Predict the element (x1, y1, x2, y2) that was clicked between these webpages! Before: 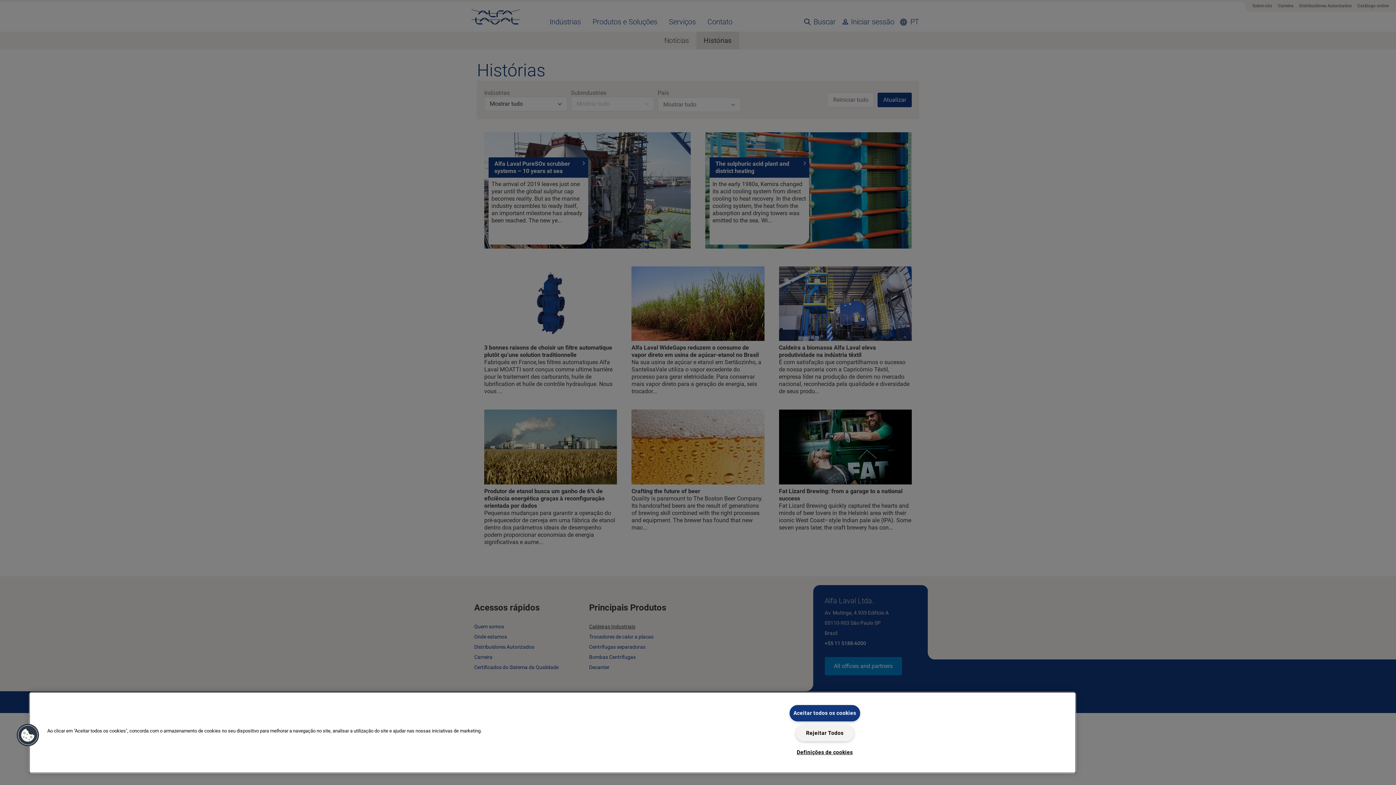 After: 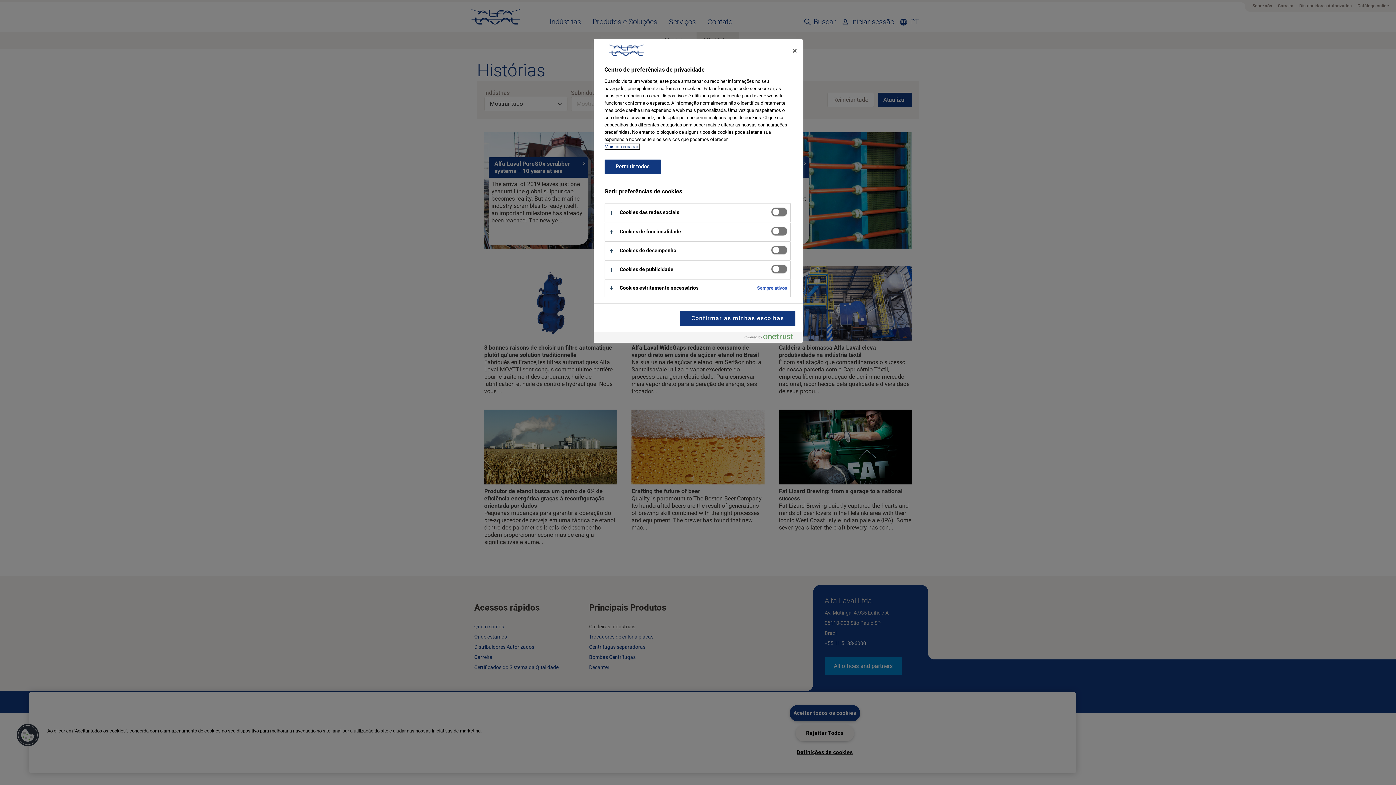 Action: label: Cookies bbox: (16, 723, 39, 747)